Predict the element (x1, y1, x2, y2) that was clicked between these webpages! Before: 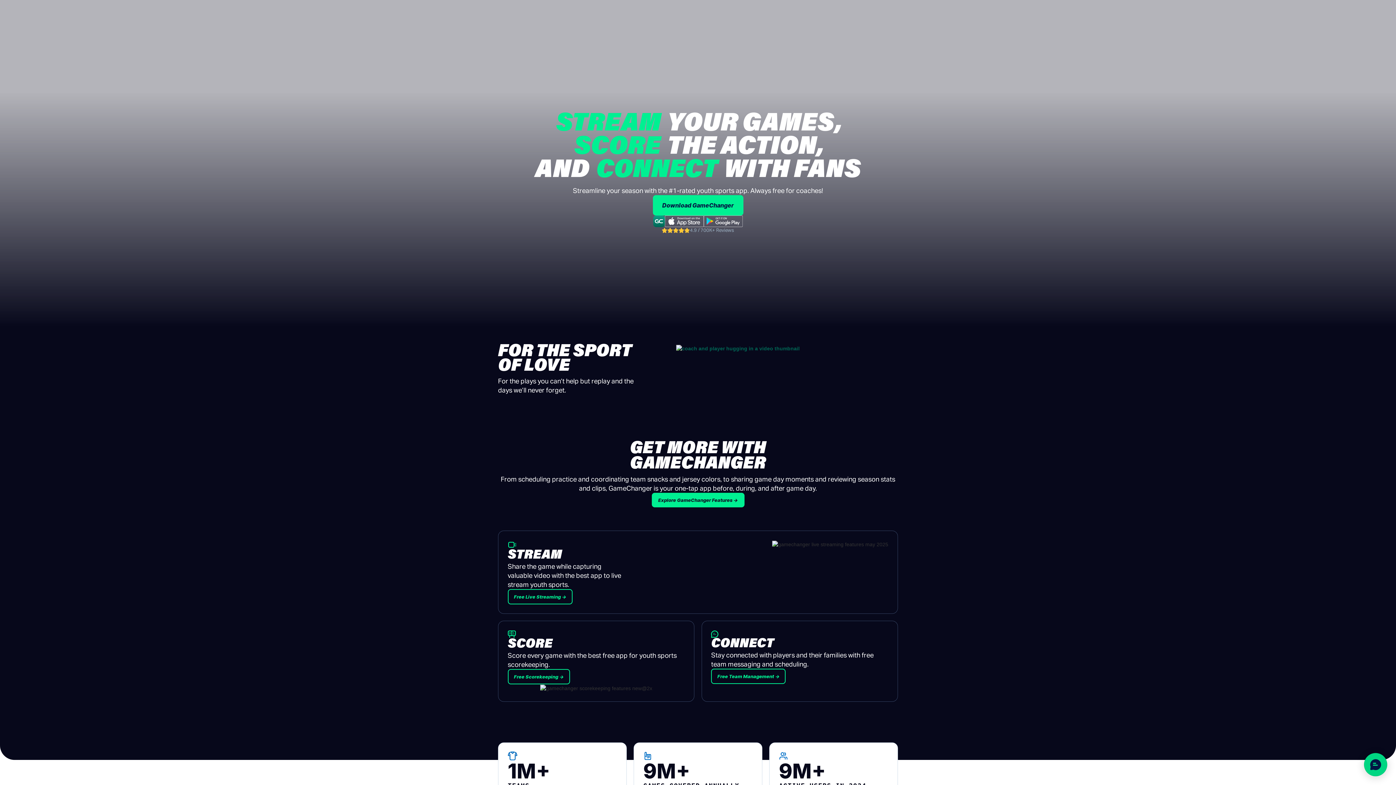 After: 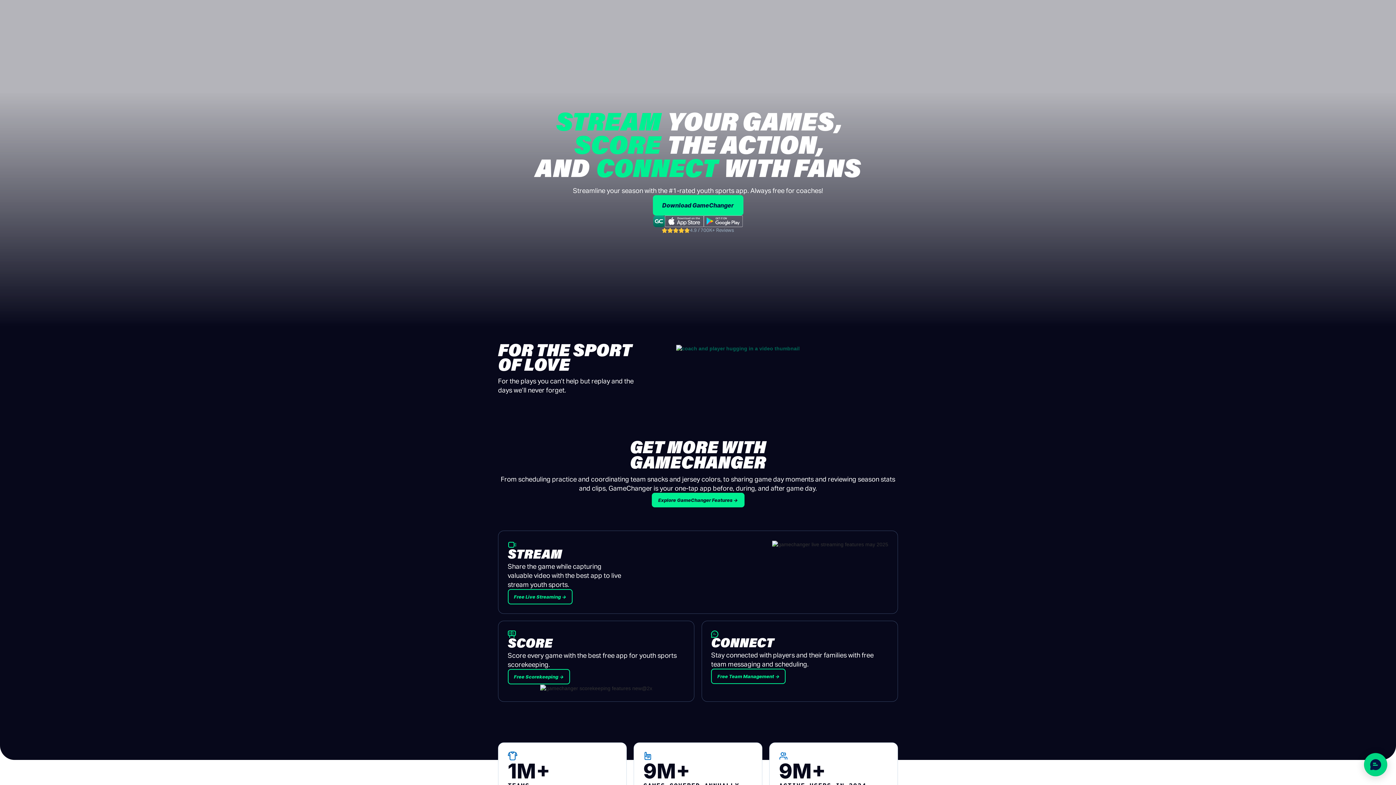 Action: bbox: (665, 215, 704, 227)